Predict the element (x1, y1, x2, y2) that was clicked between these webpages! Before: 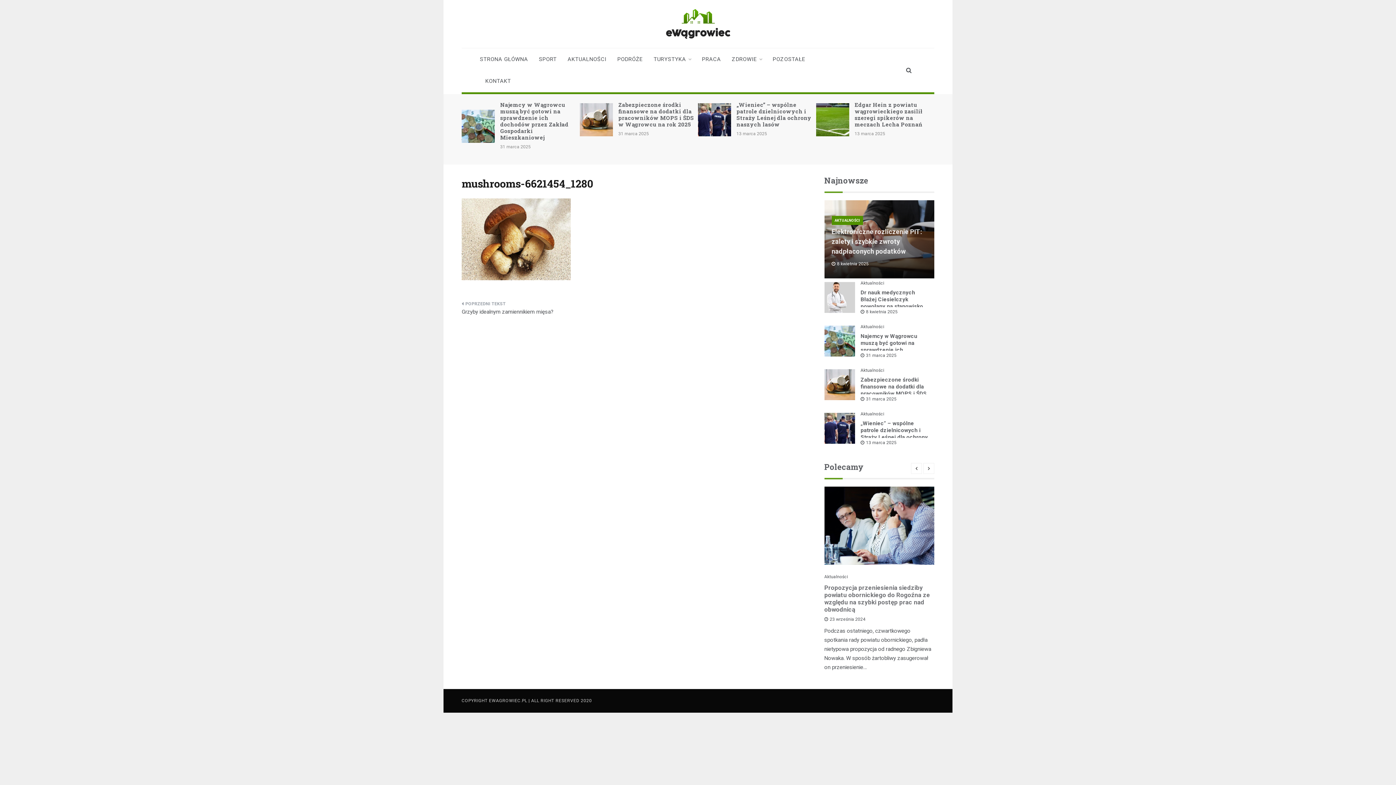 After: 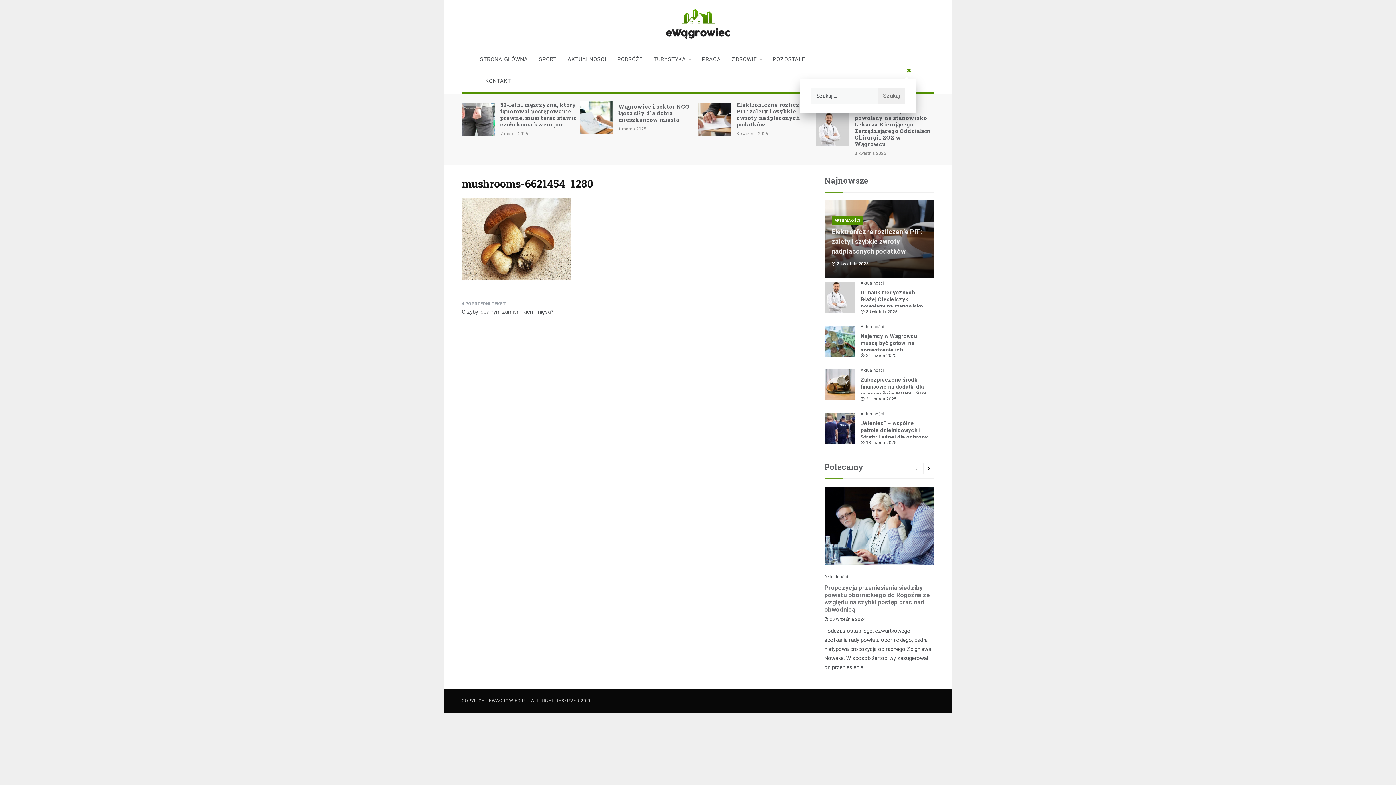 Action: bbox: (901, 61, 916, 78)